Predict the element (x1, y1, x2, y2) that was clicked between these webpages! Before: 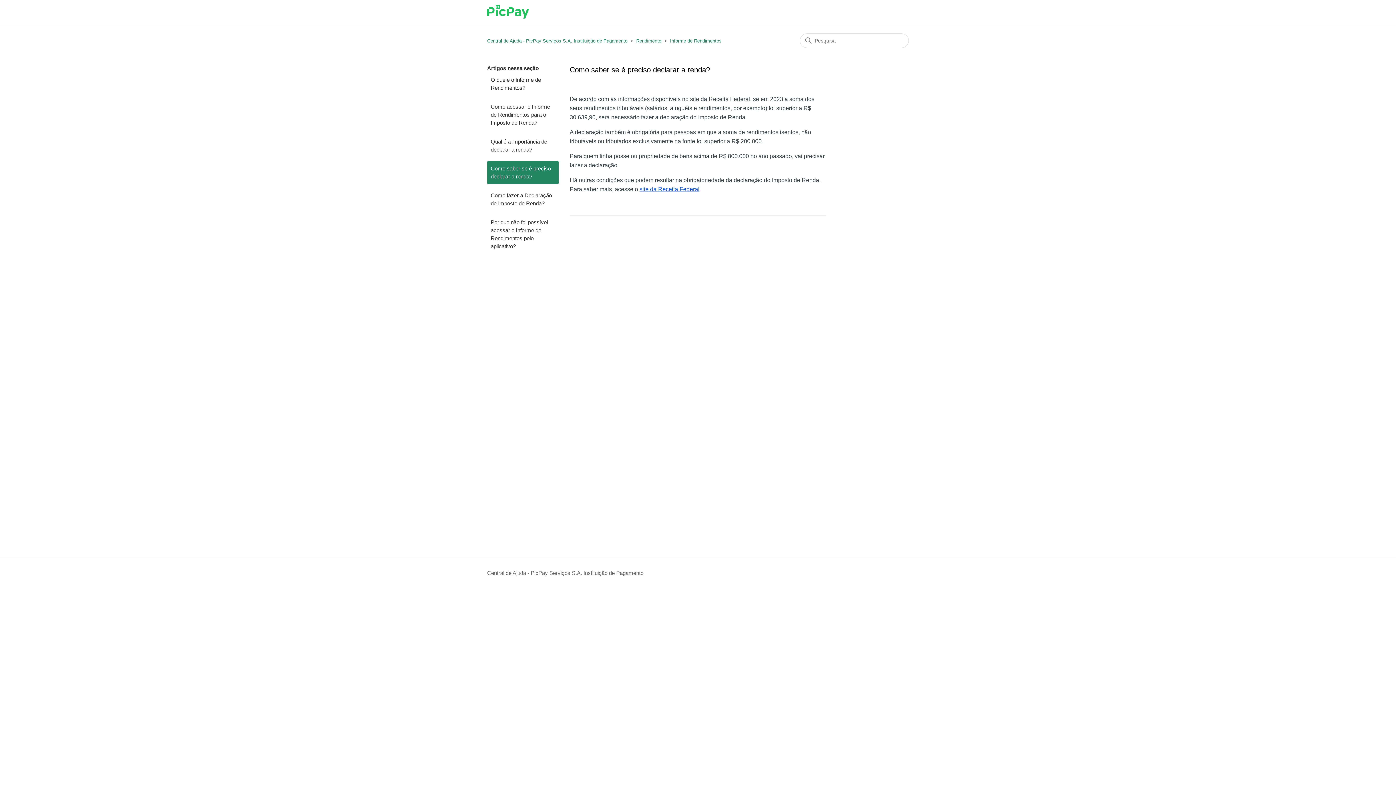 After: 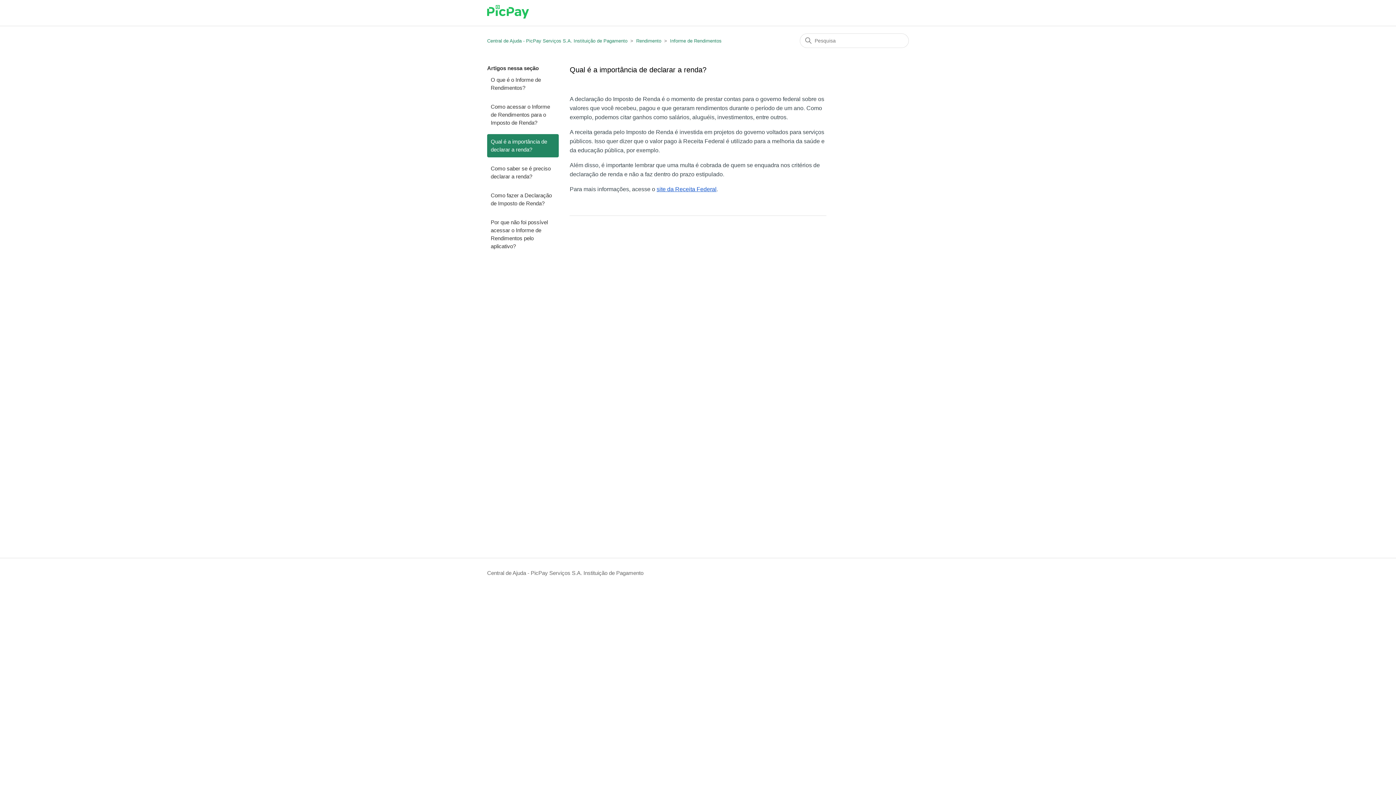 Action: bbox: (487, 134, 558, 157) label: Qual é a importância de declarar a renda?